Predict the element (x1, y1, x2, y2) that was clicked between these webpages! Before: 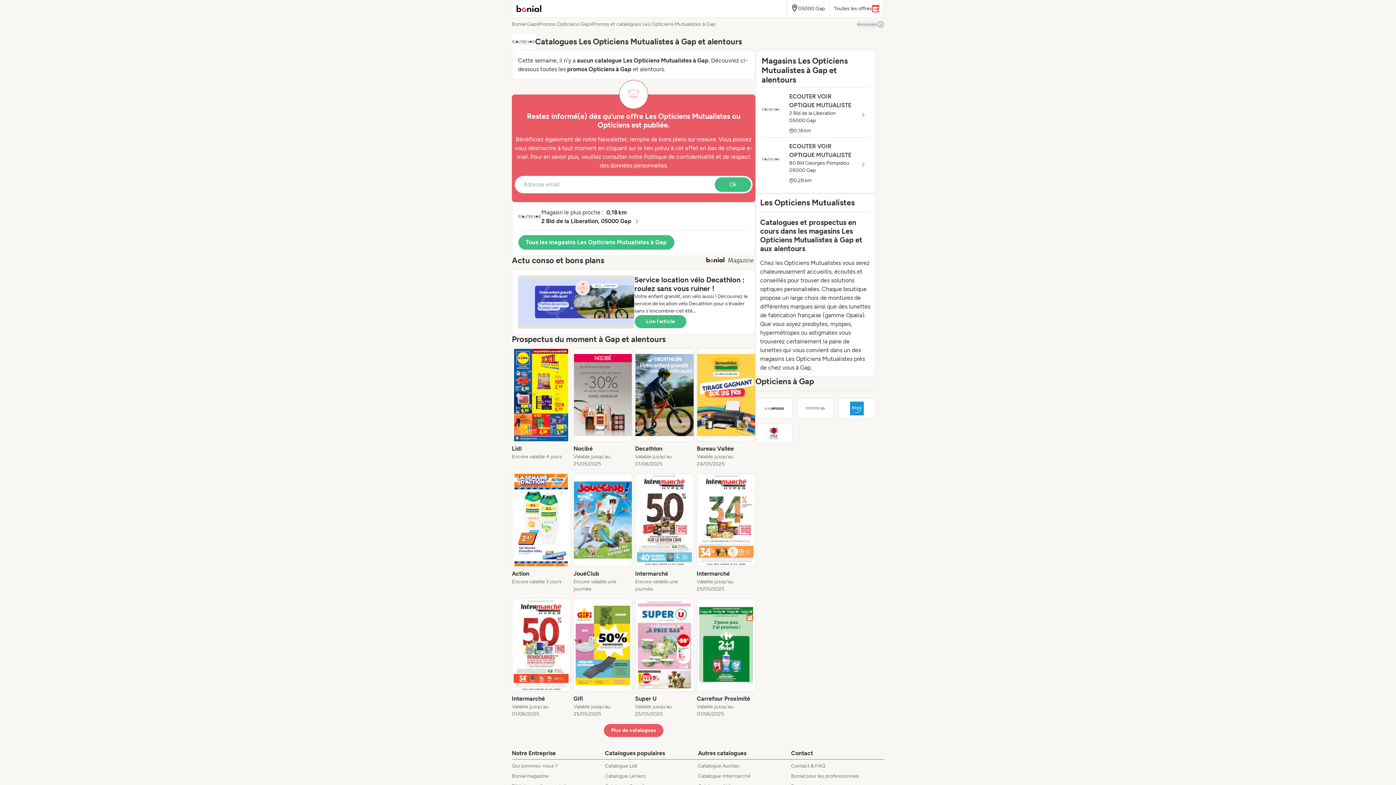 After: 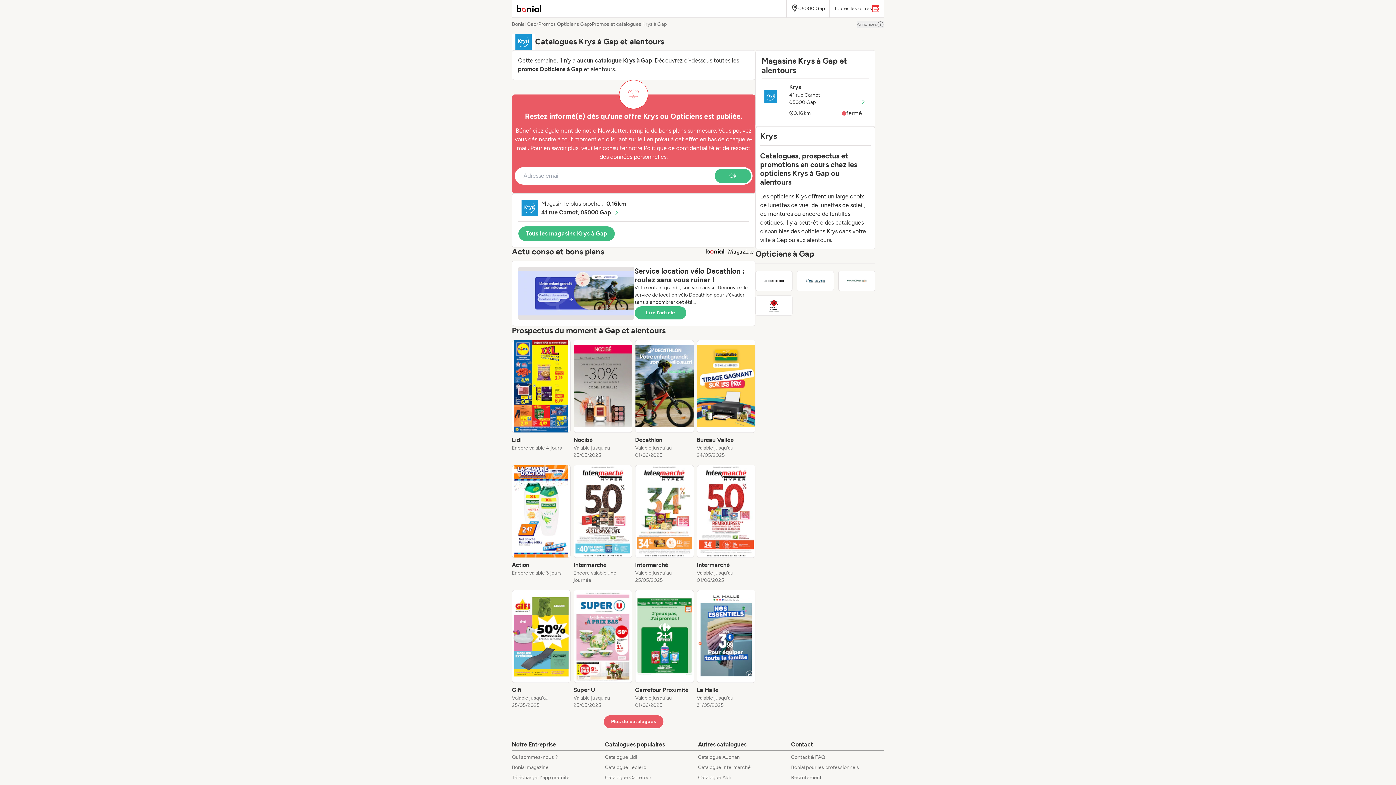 Action: bbox: (838, 398, 875, 418)